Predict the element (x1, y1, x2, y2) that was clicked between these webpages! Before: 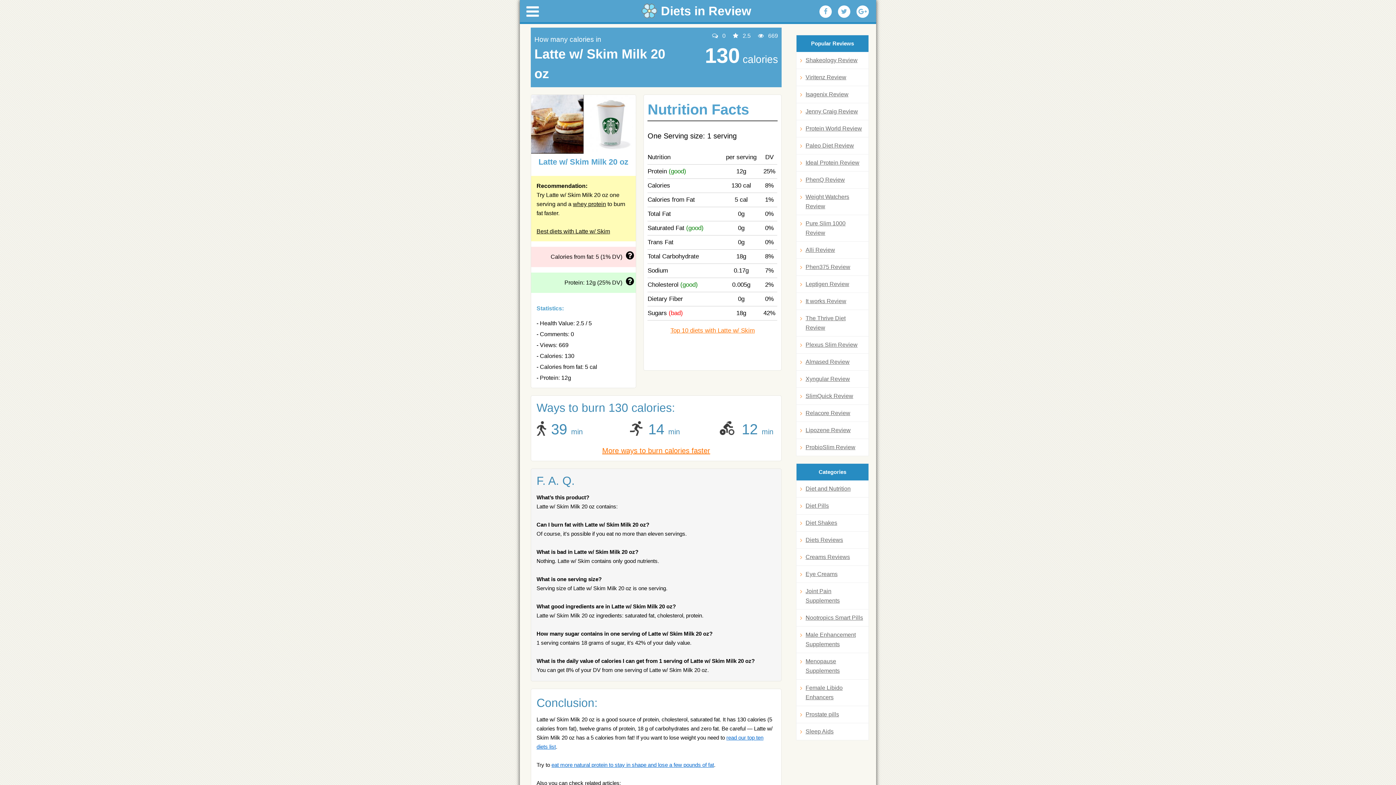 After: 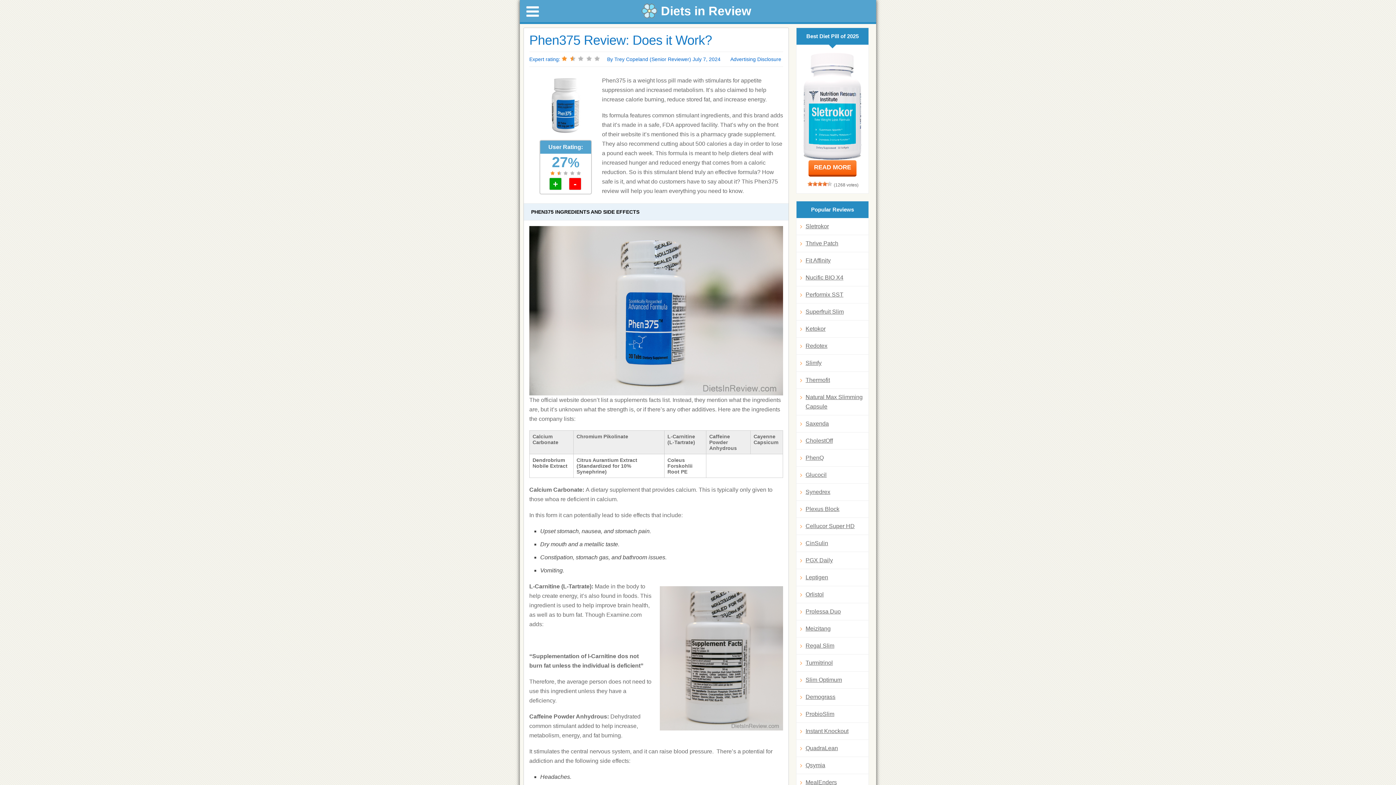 Action: bbox: (800, 262, 865, 272) label: Phen375 Review